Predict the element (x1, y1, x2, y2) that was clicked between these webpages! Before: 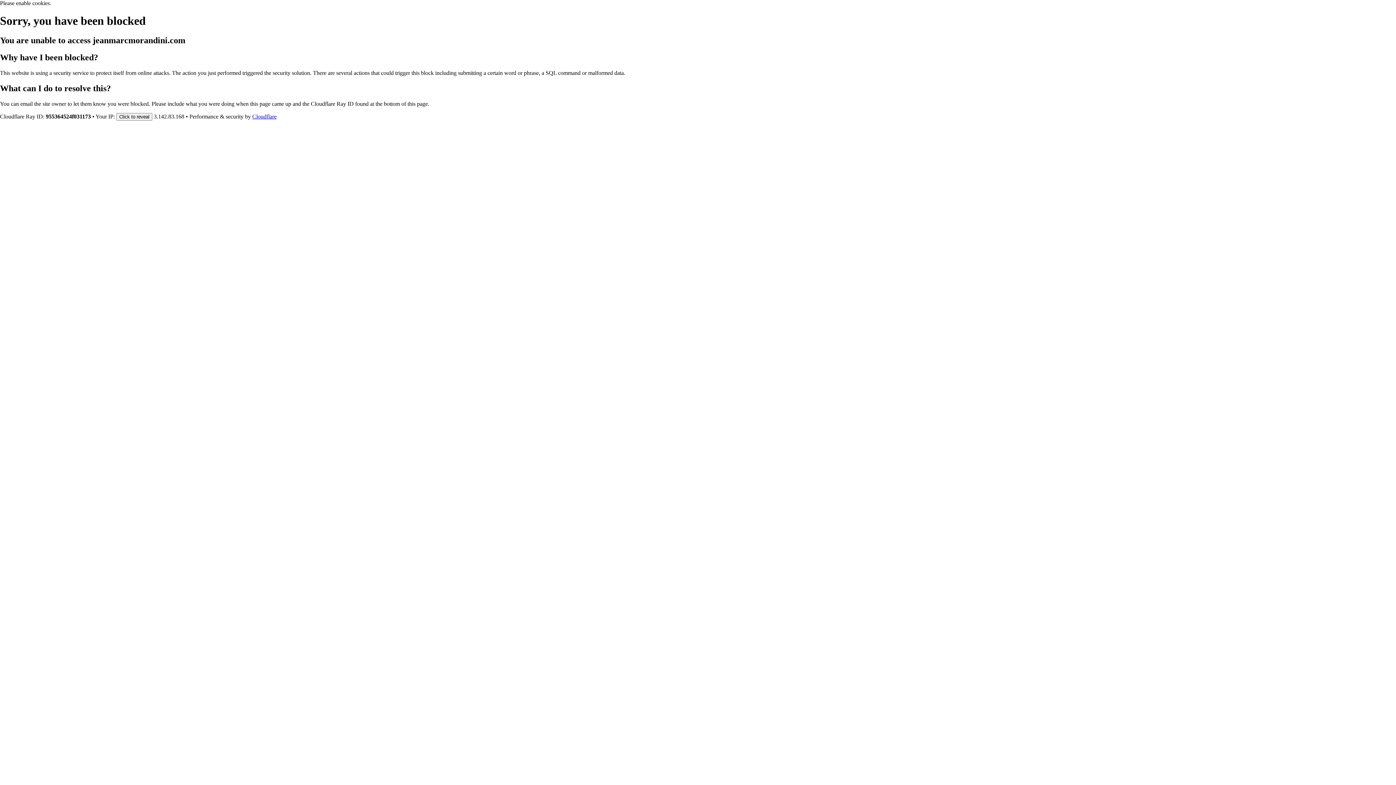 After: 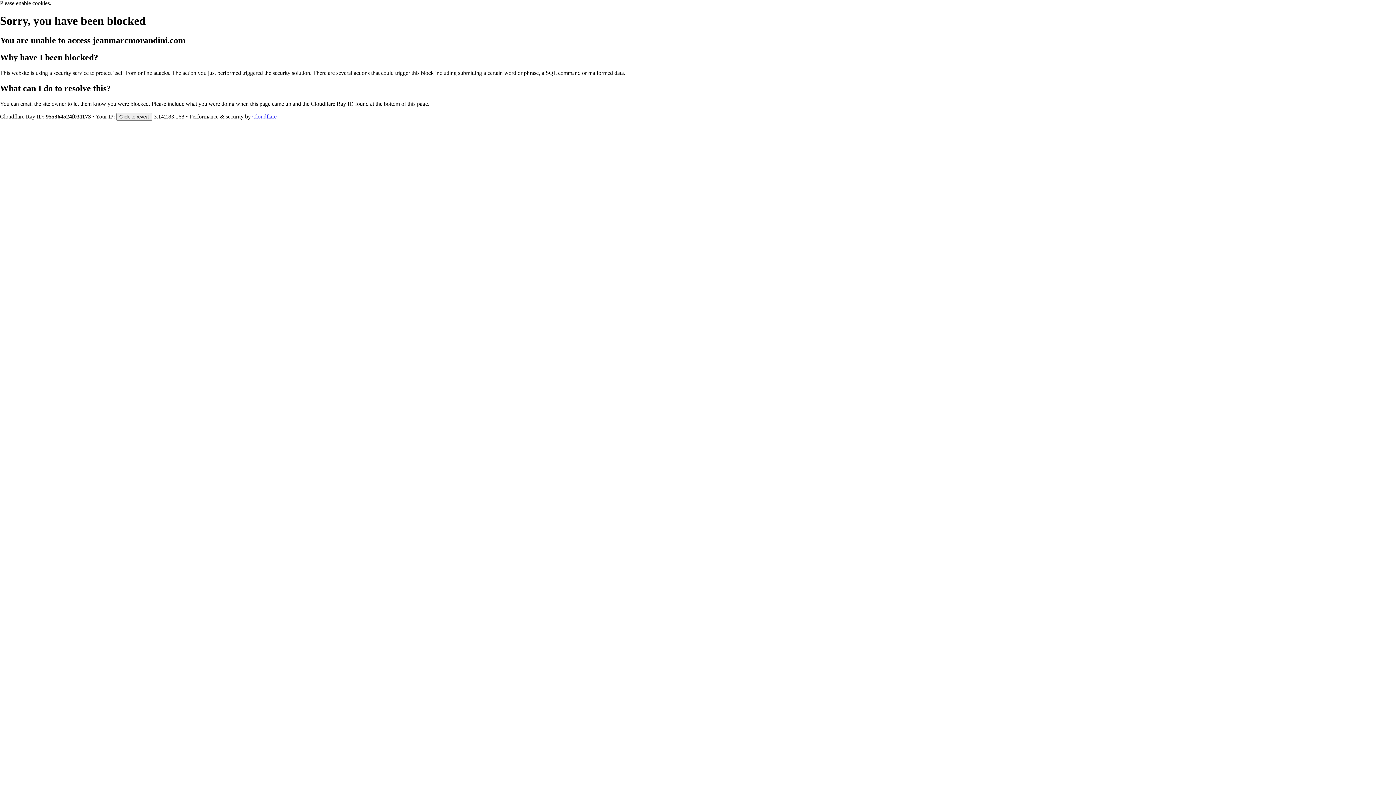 Action: bbox: (252, 113, 276, 119) label: Cloudflare